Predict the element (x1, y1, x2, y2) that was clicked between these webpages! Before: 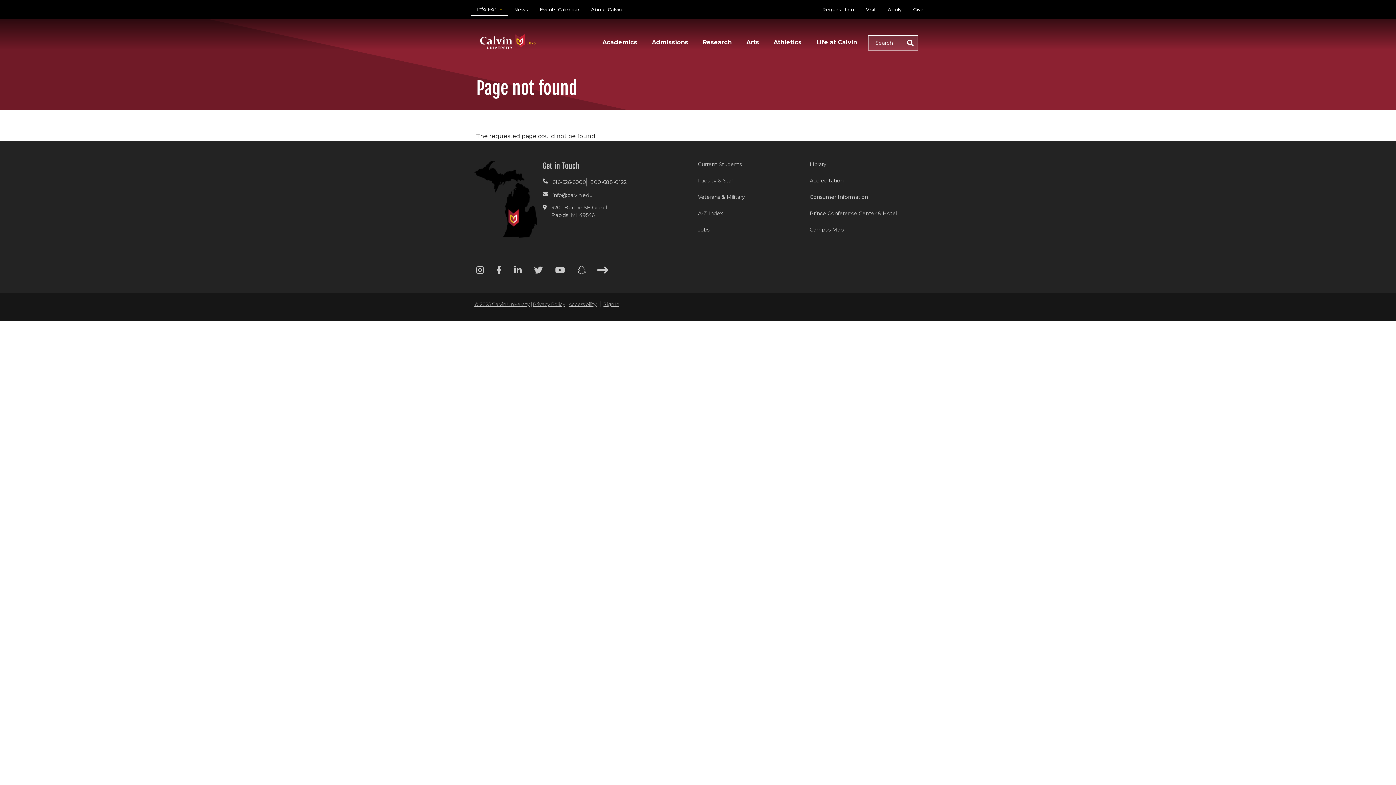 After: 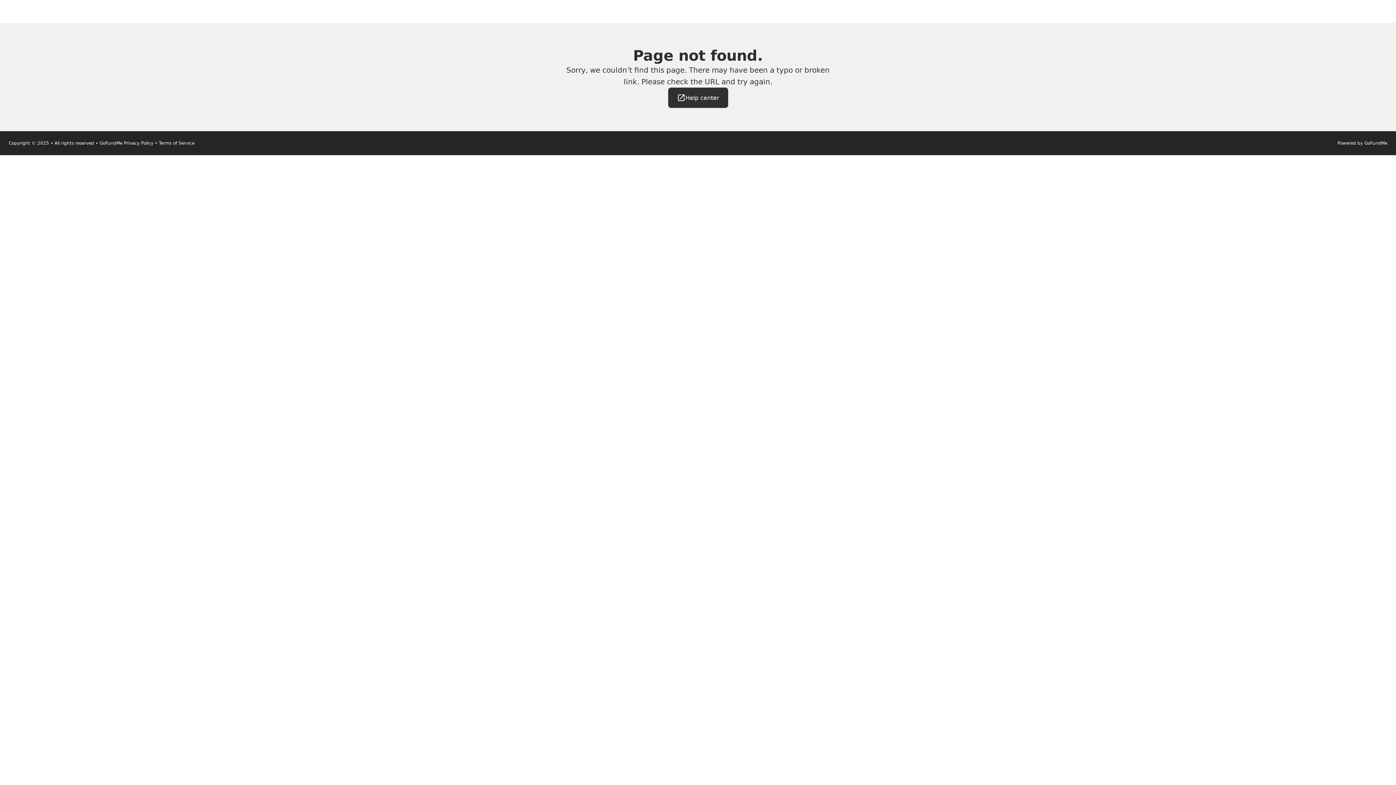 Action: bbox: (907, 2, 929, 17) label: Give